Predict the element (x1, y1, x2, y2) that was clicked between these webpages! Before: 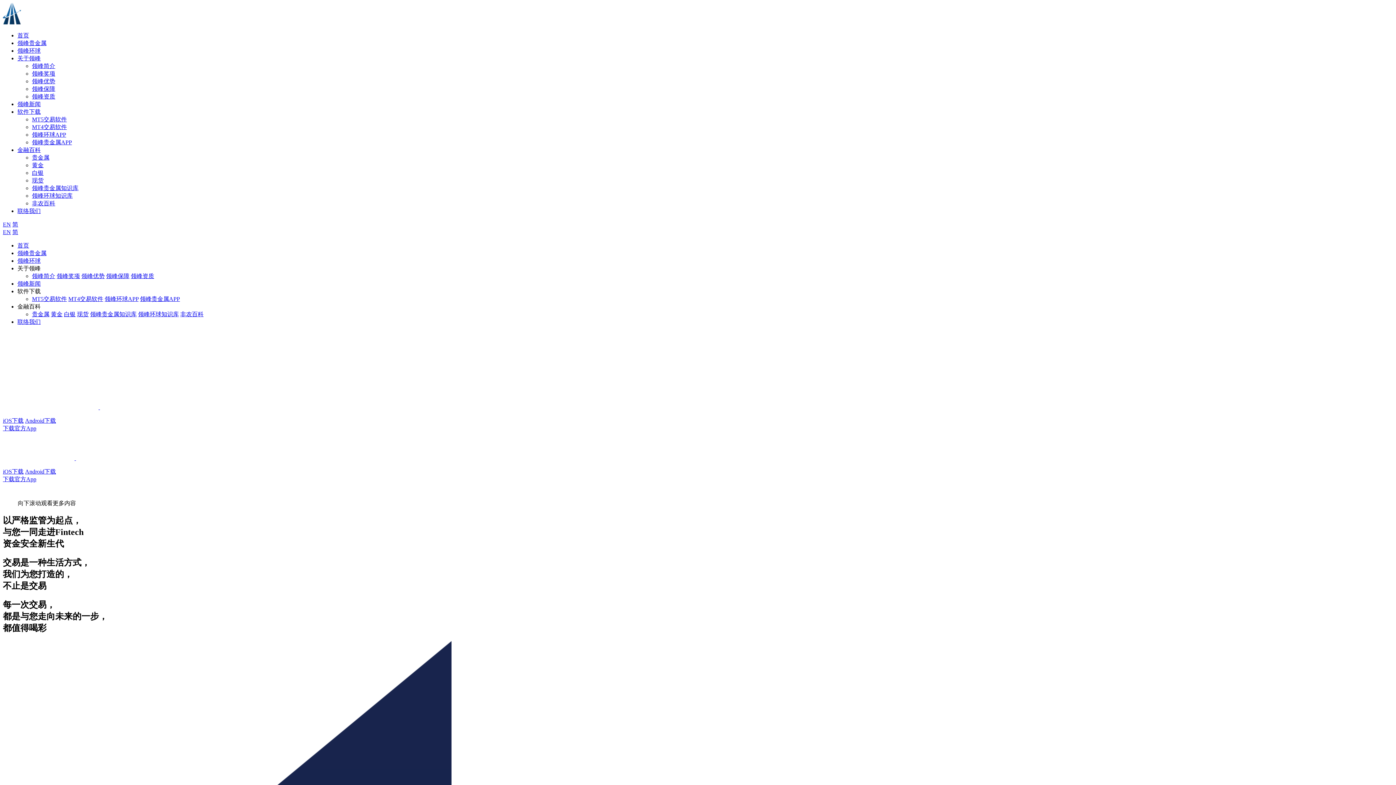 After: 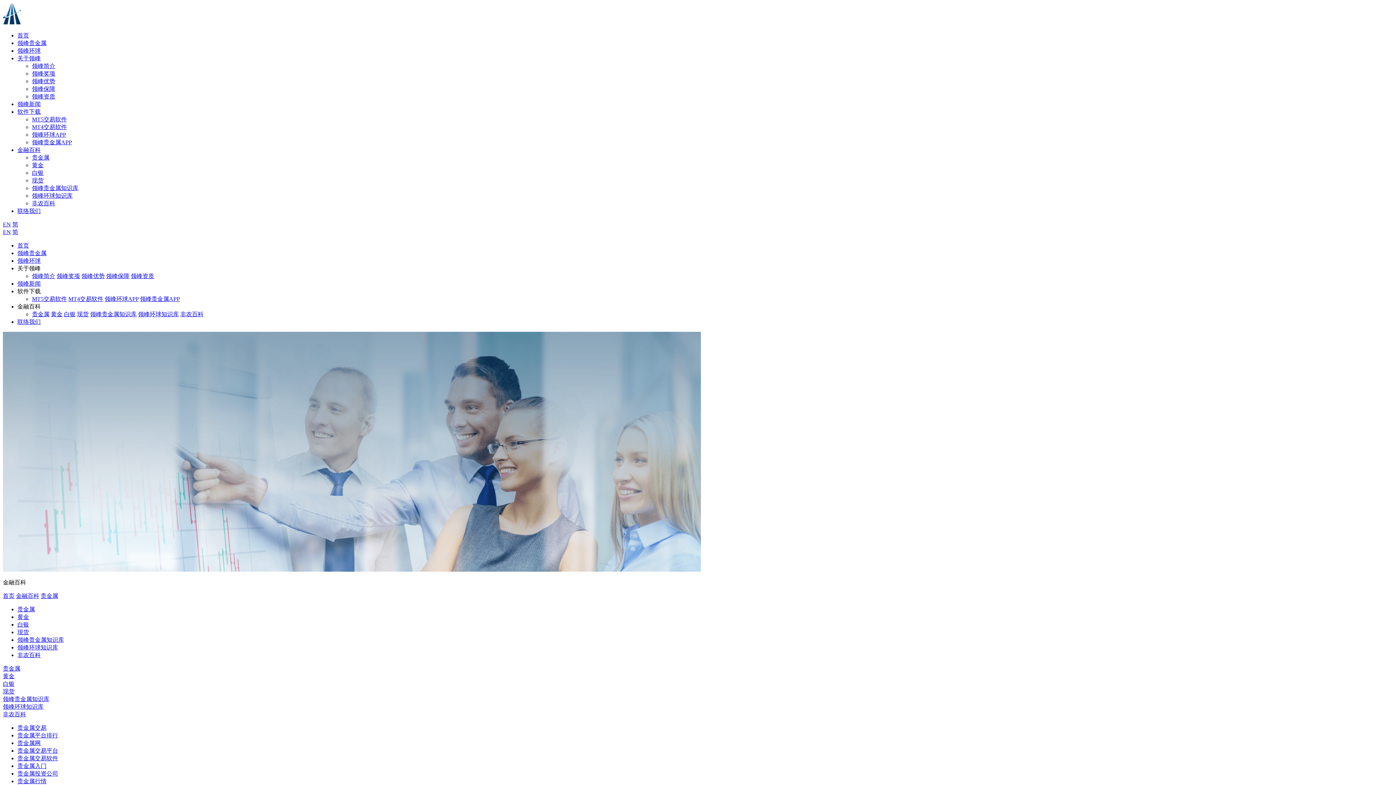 Action: label: 贵金属 bbox: (32, 154, 49, 160)